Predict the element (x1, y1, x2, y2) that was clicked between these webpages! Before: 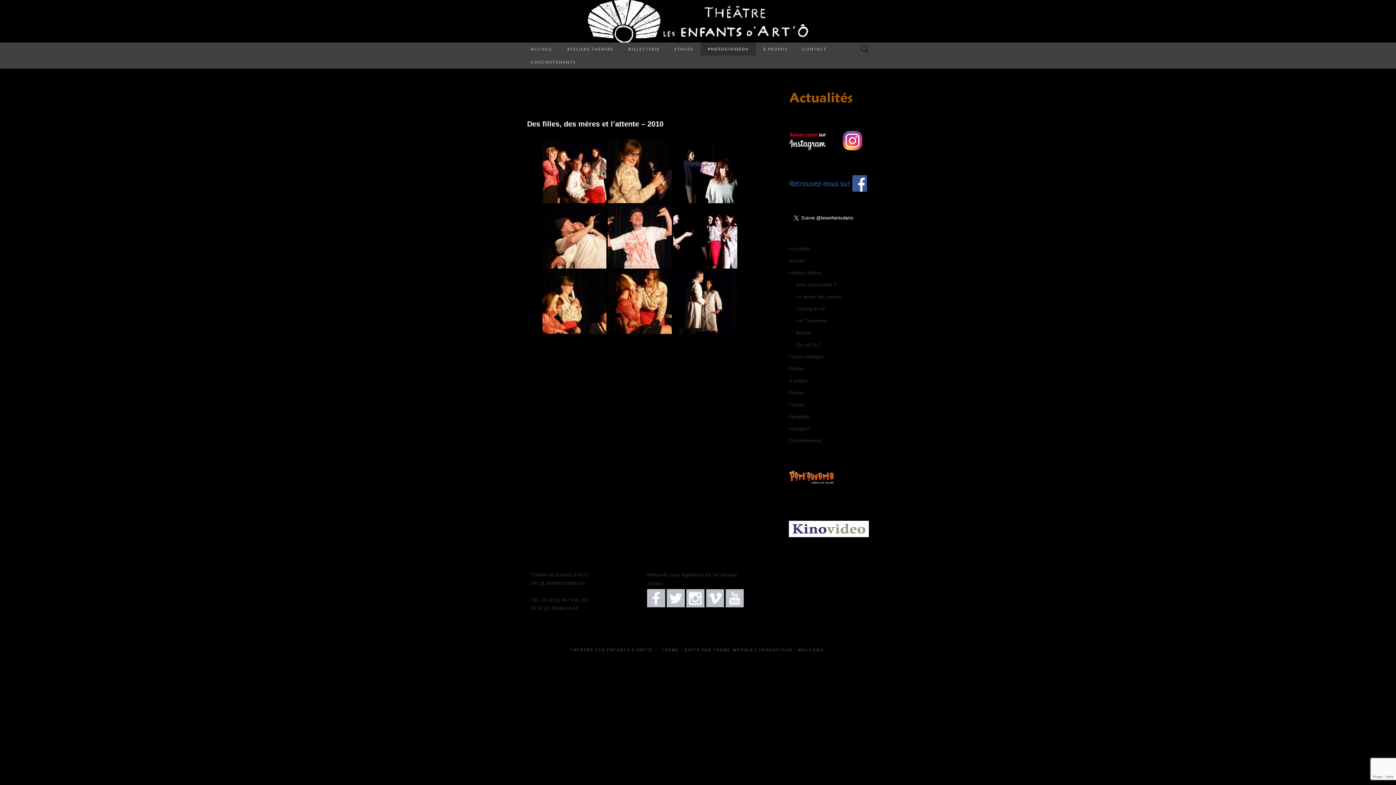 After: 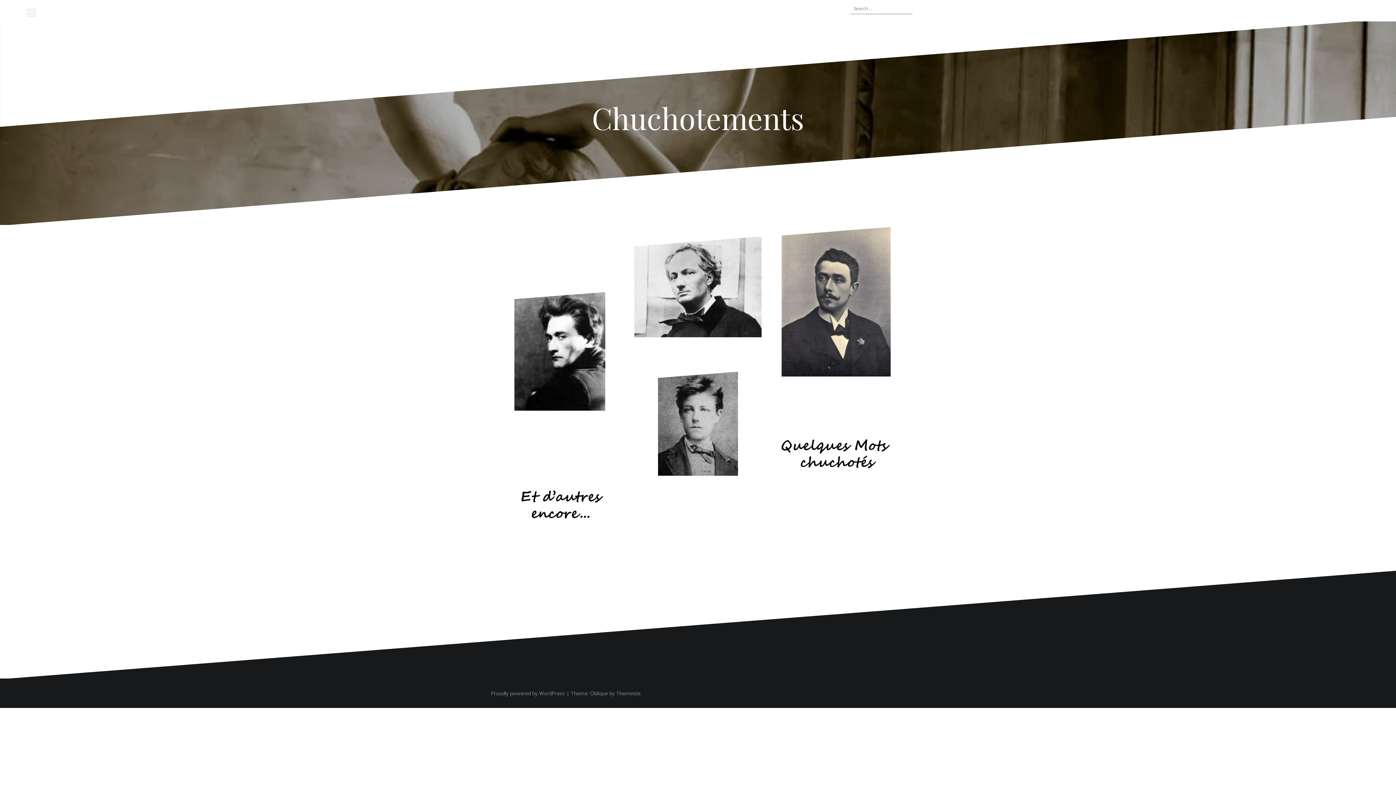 Action: bbox: (789, 438, 822, 443) label: Chuchotements